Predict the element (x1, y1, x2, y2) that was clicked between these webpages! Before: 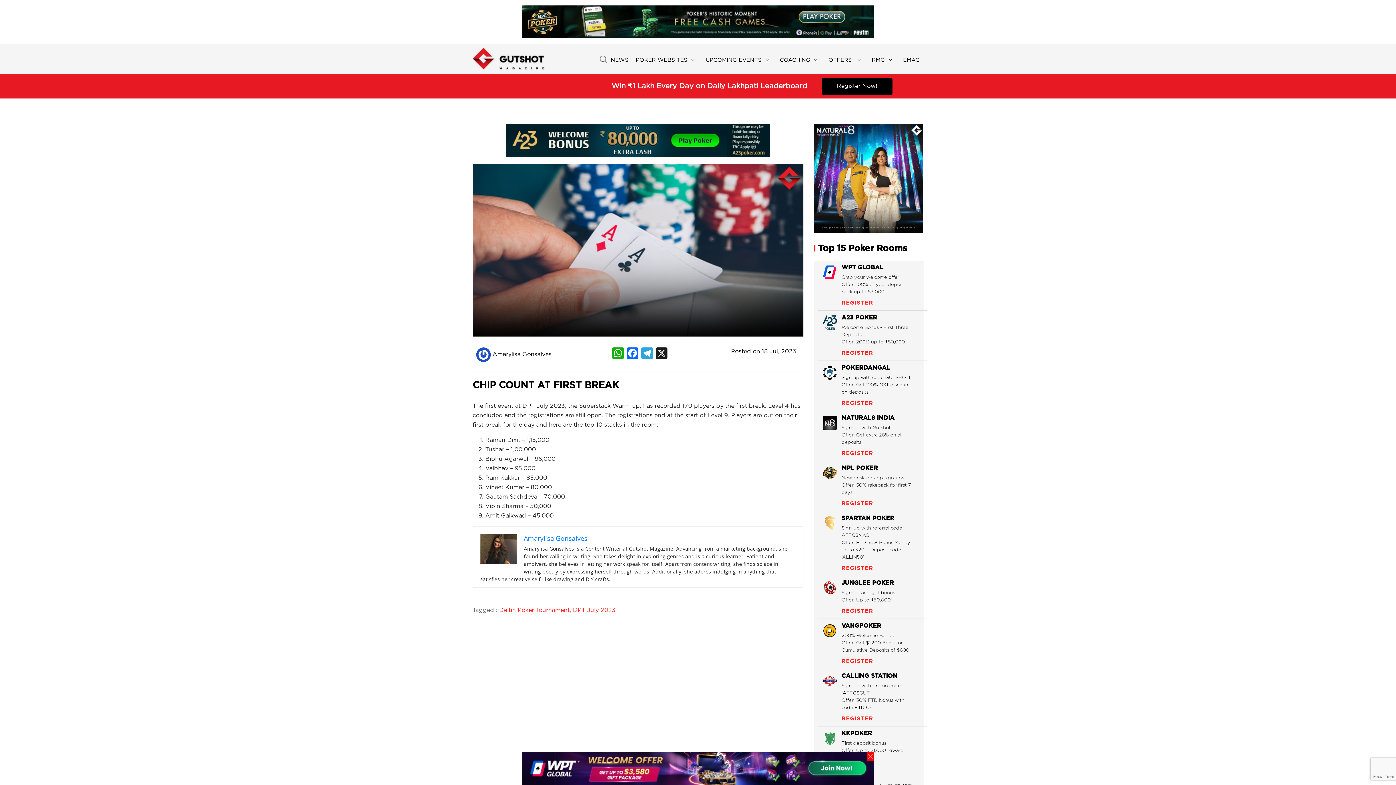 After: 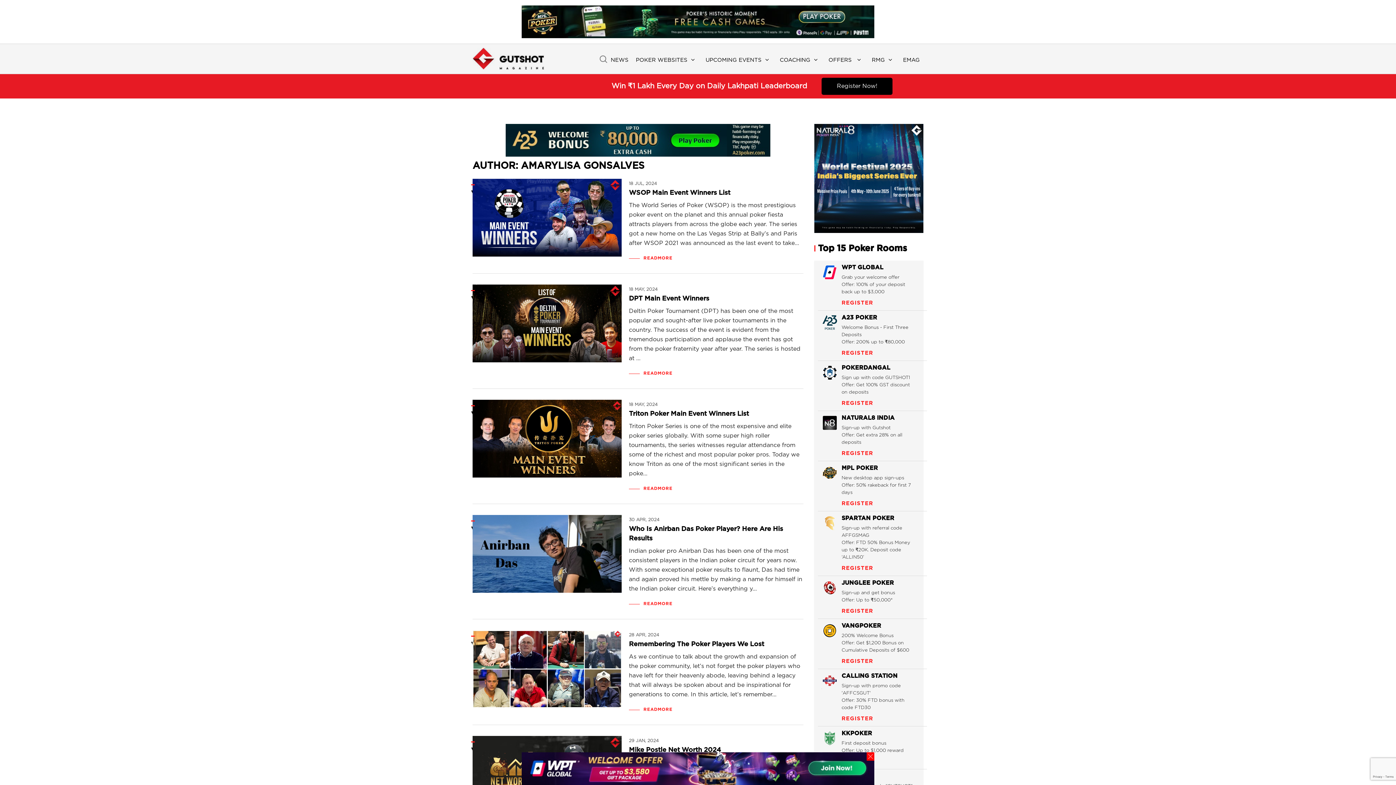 Action: label: Amarylisa Gonsalves bbox: (524, 534, 587, 542)